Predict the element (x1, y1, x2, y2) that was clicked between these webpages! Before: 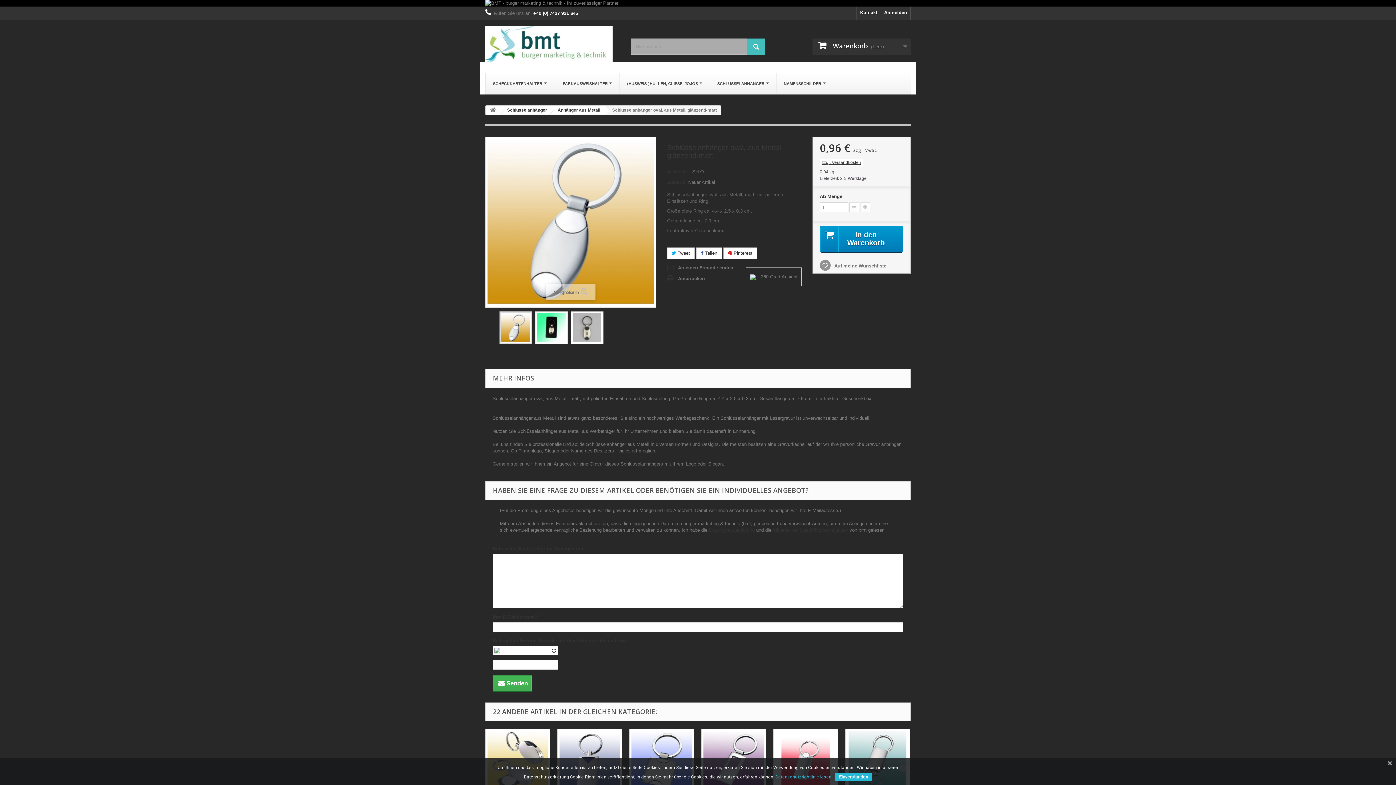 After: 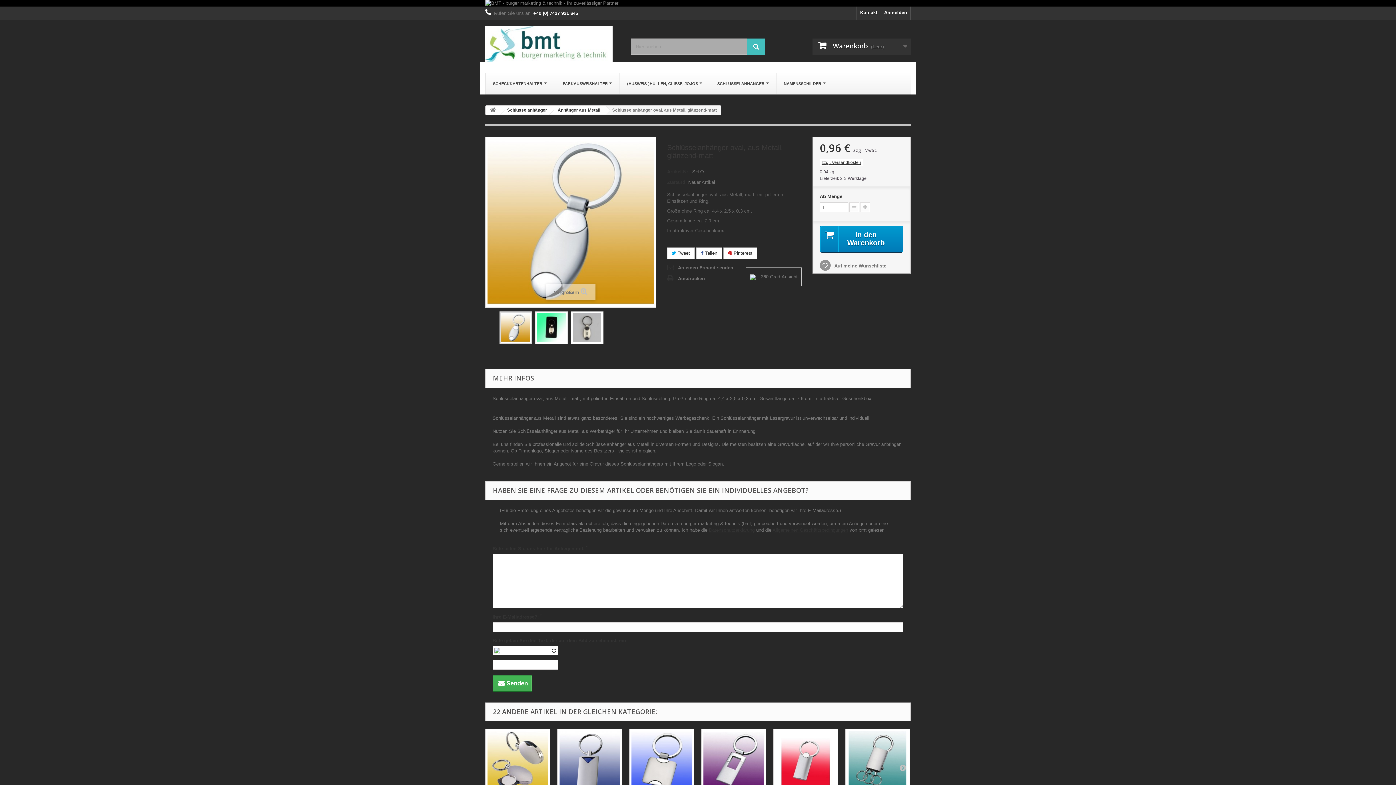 Action: bbox: (1384, 758, 1396, 768)